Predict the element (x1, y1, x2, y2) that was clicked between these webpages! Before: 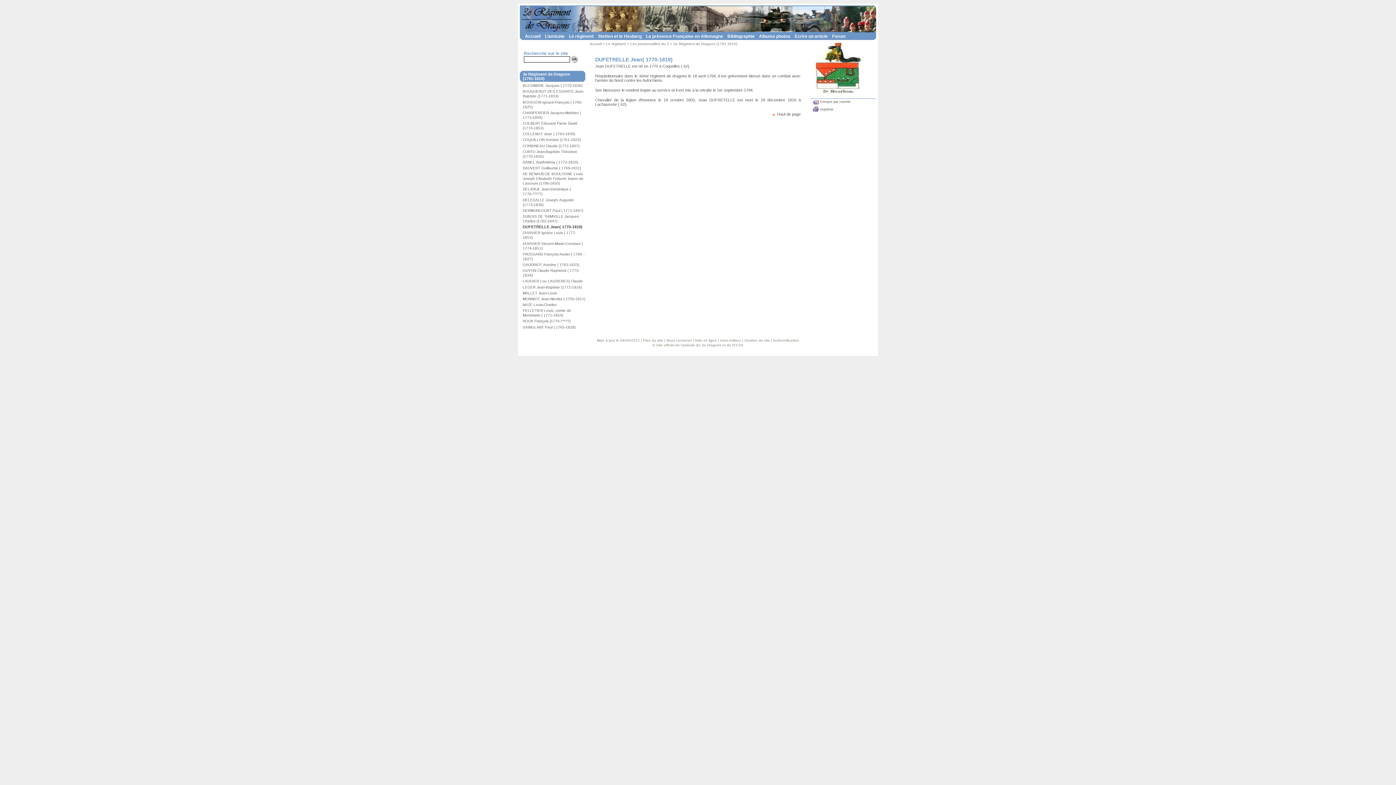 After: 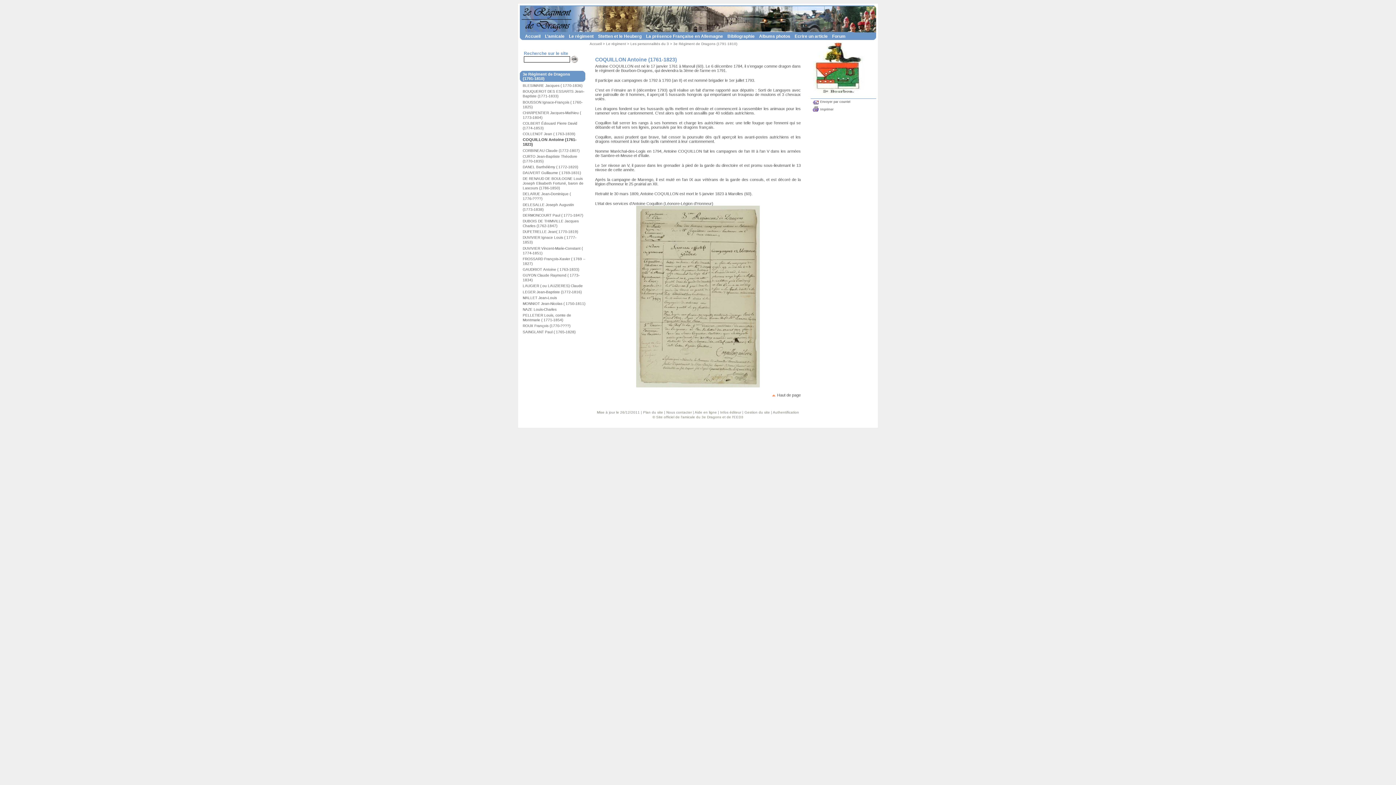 Action: bbox: (522, 137, 580, 141) label: COQUILLON Antoine (1761-1823)